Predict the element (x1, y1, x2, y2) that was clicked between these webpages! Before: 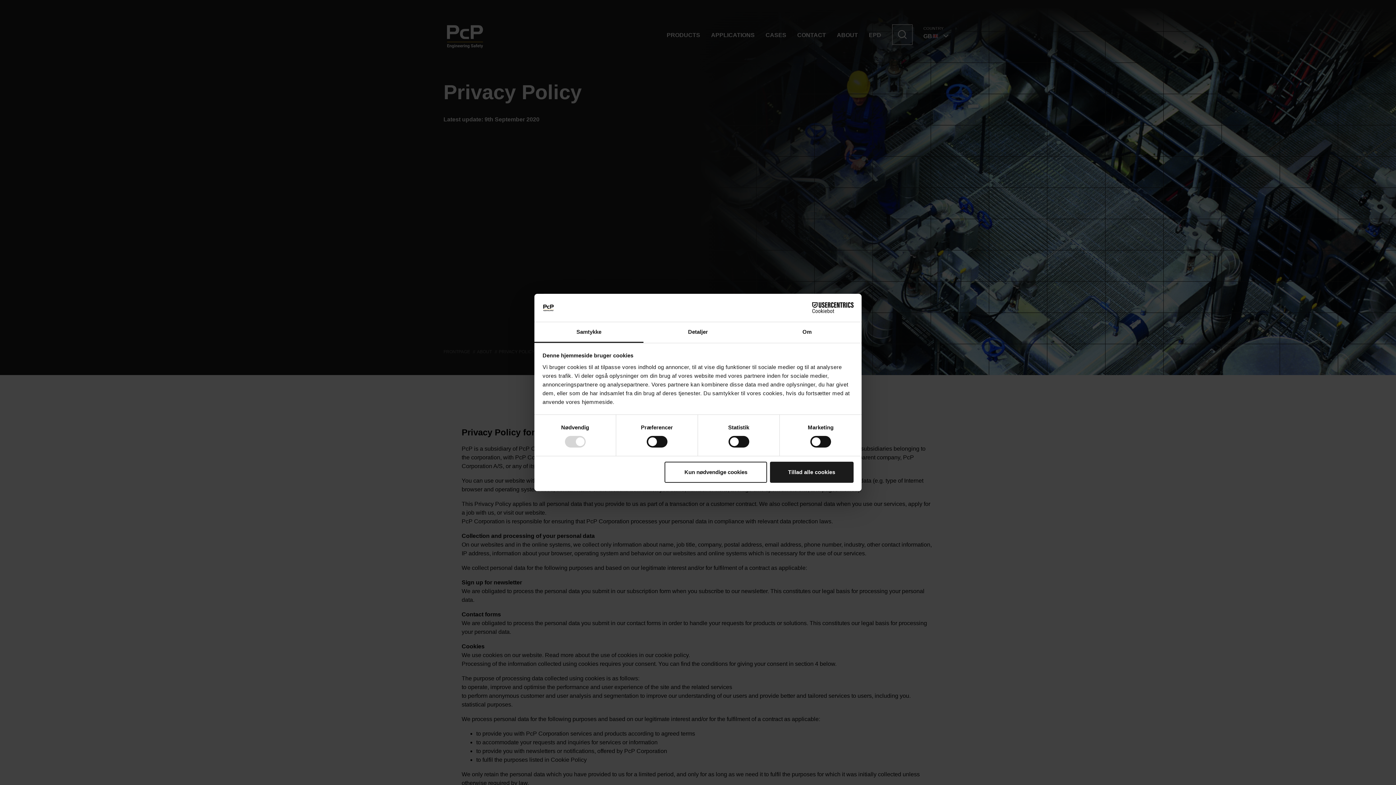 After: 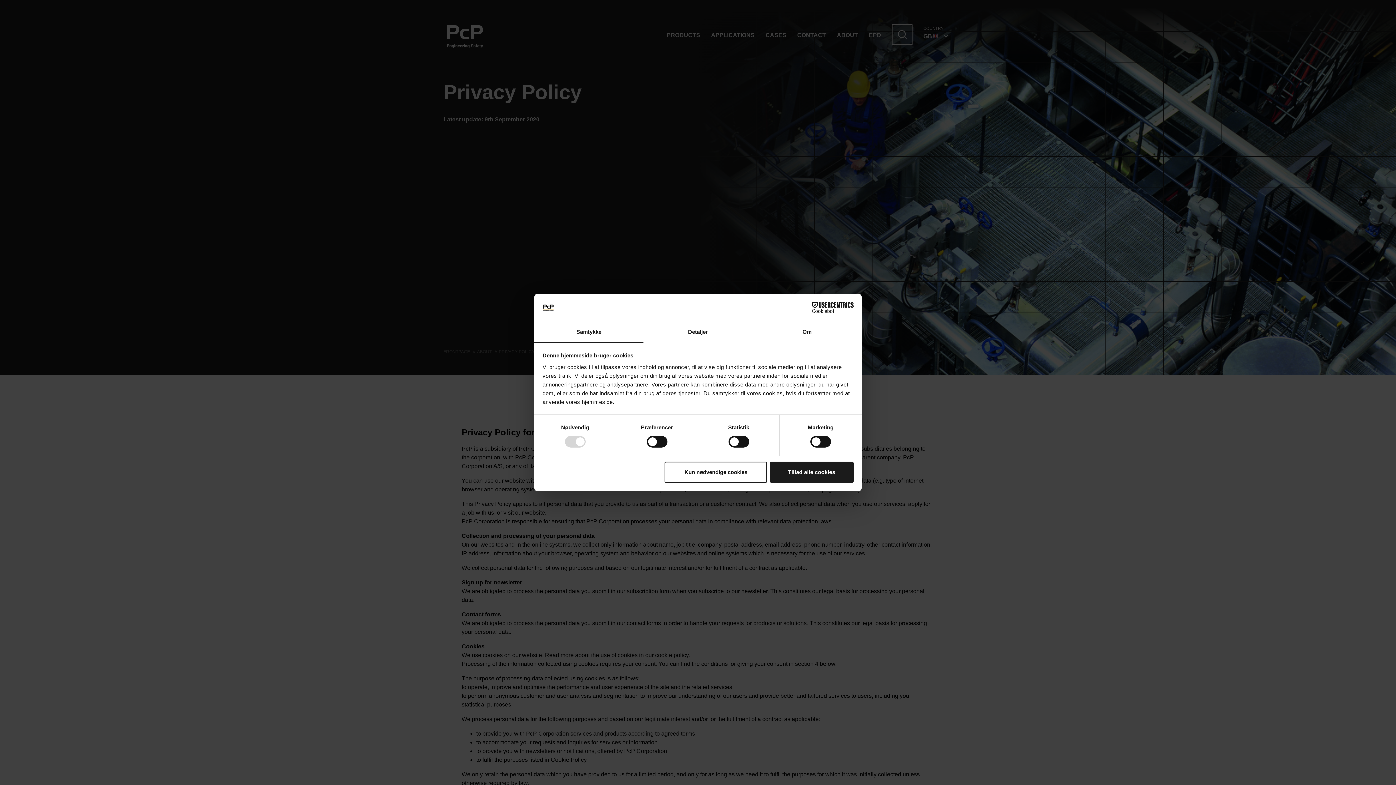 Action: bbox: (534, 322, 643, 343) label: Samtykke